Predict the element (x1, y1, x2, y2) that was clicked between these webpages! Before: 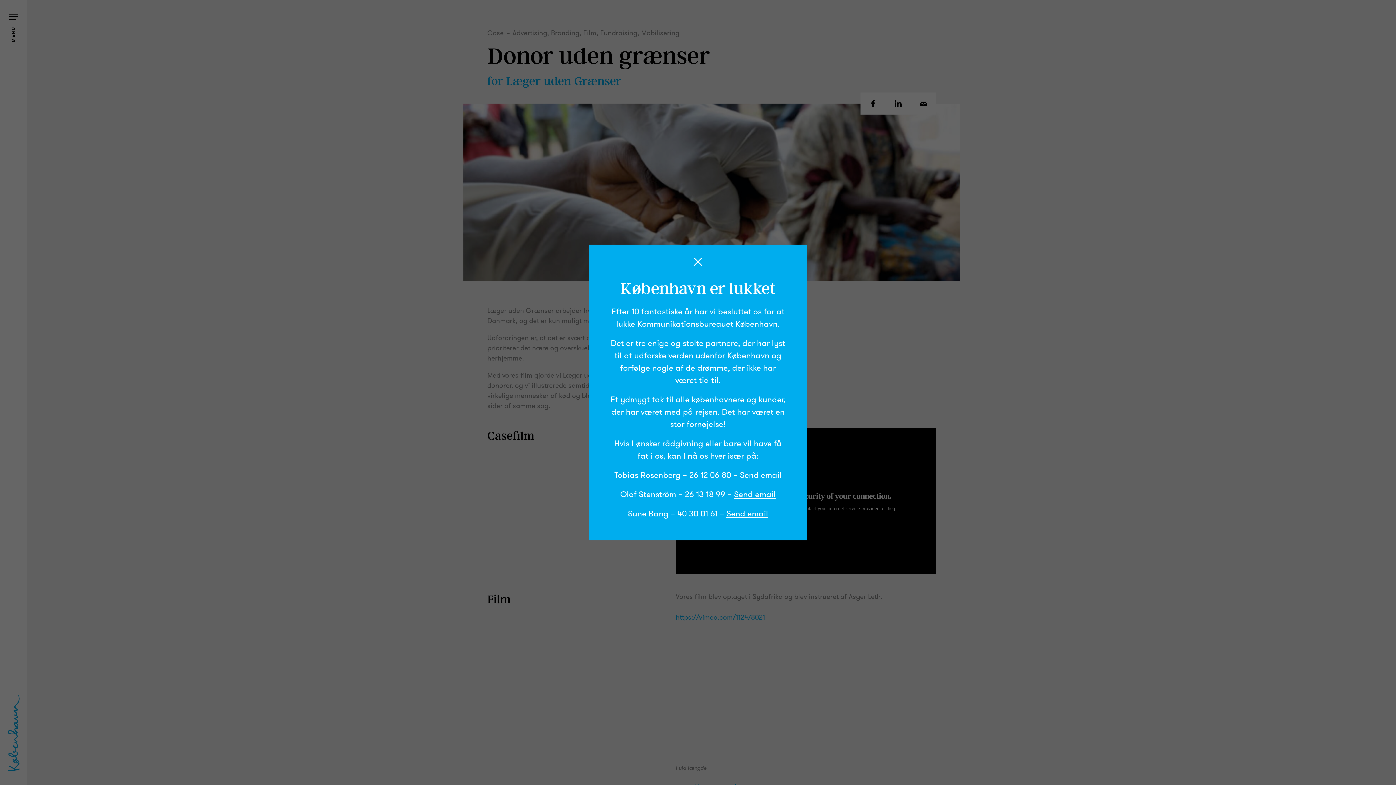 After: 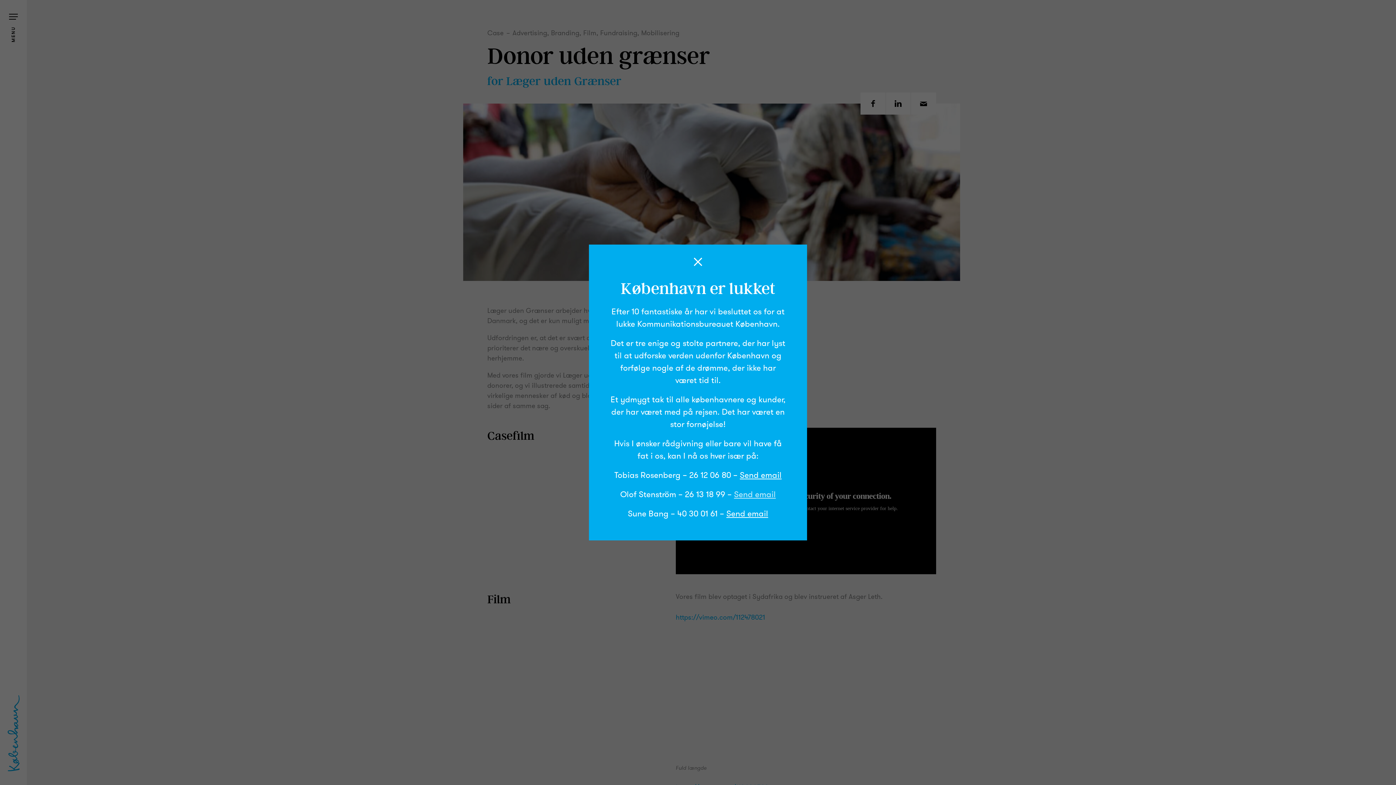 Action: label: Send email bbox: (734, 489, 776, 499)